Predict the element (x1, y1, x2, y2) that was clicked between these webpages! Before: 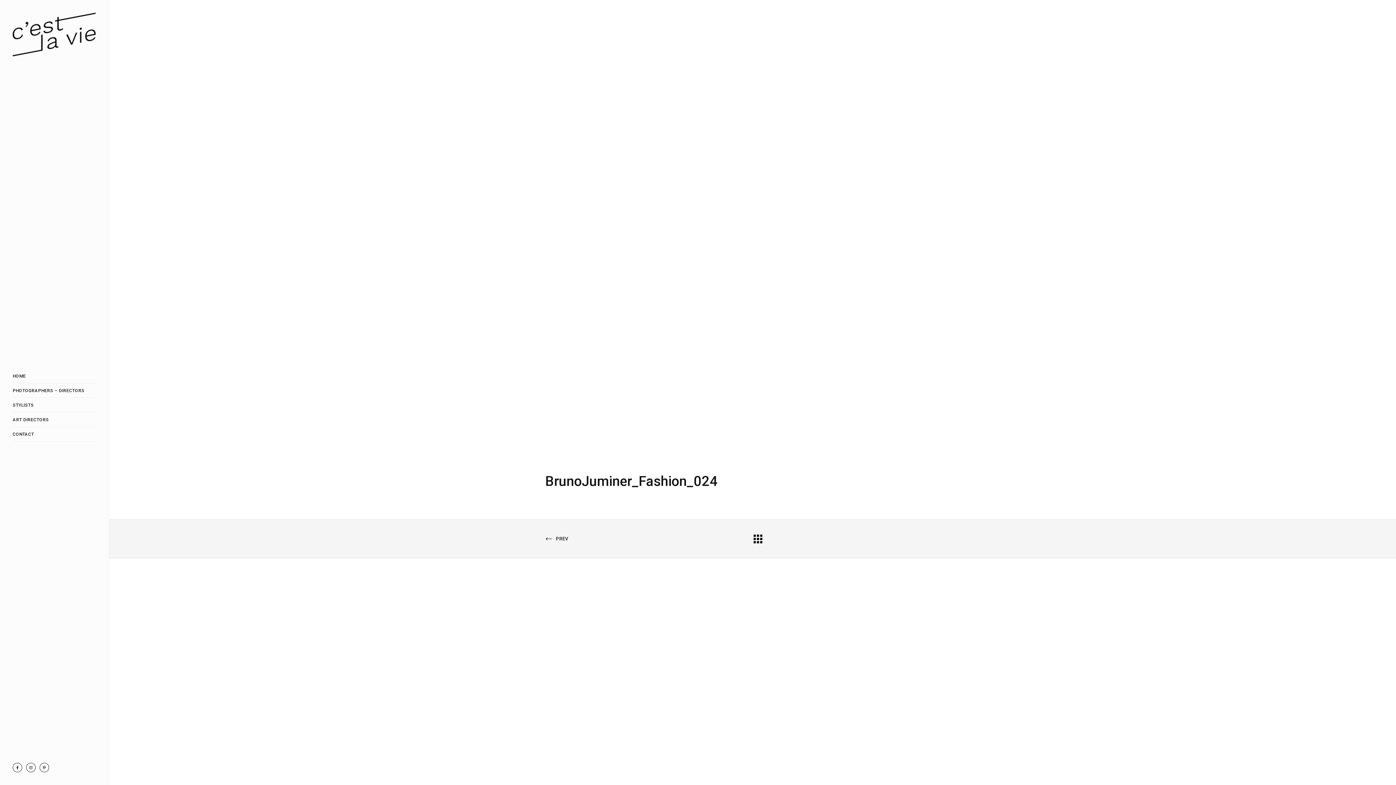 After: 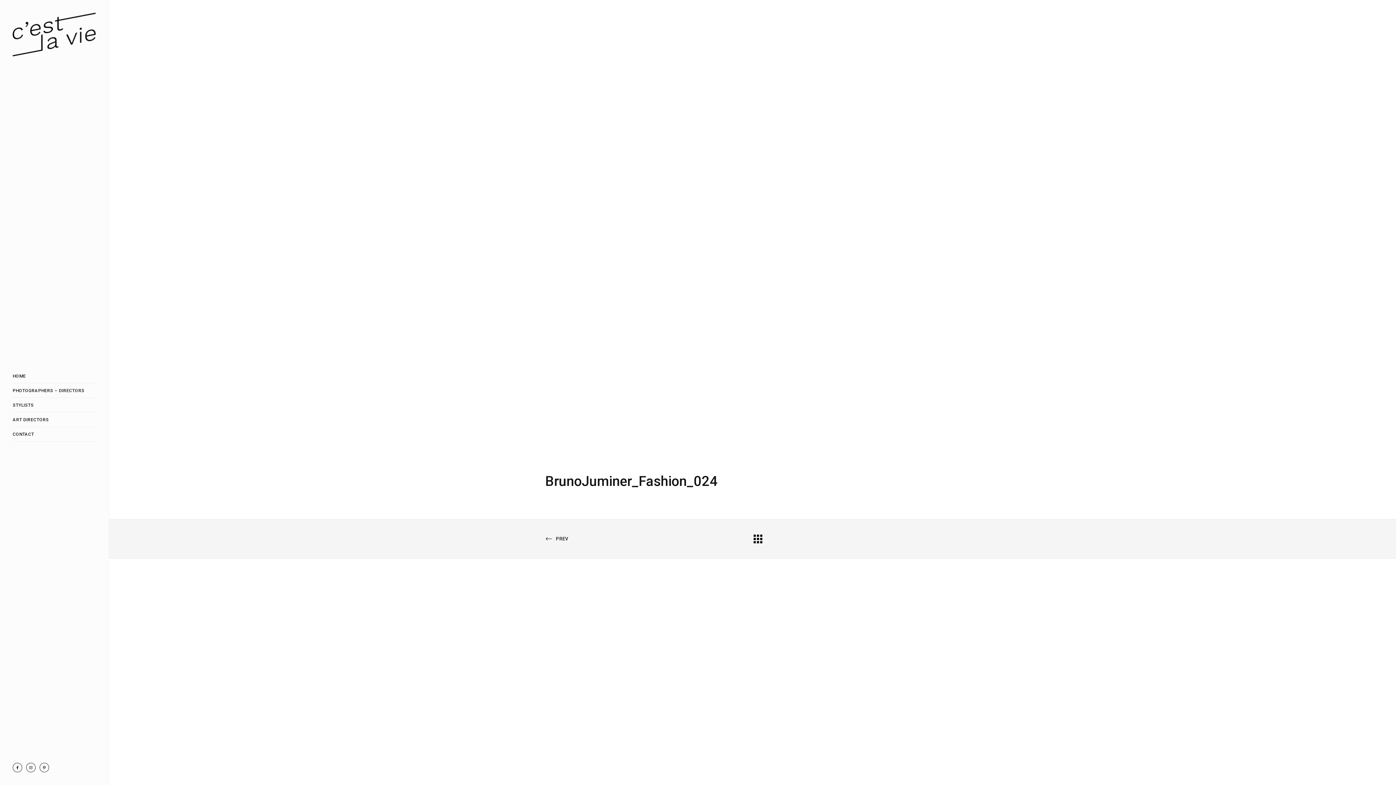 Action: bbox: (39, 763, 49, 772)